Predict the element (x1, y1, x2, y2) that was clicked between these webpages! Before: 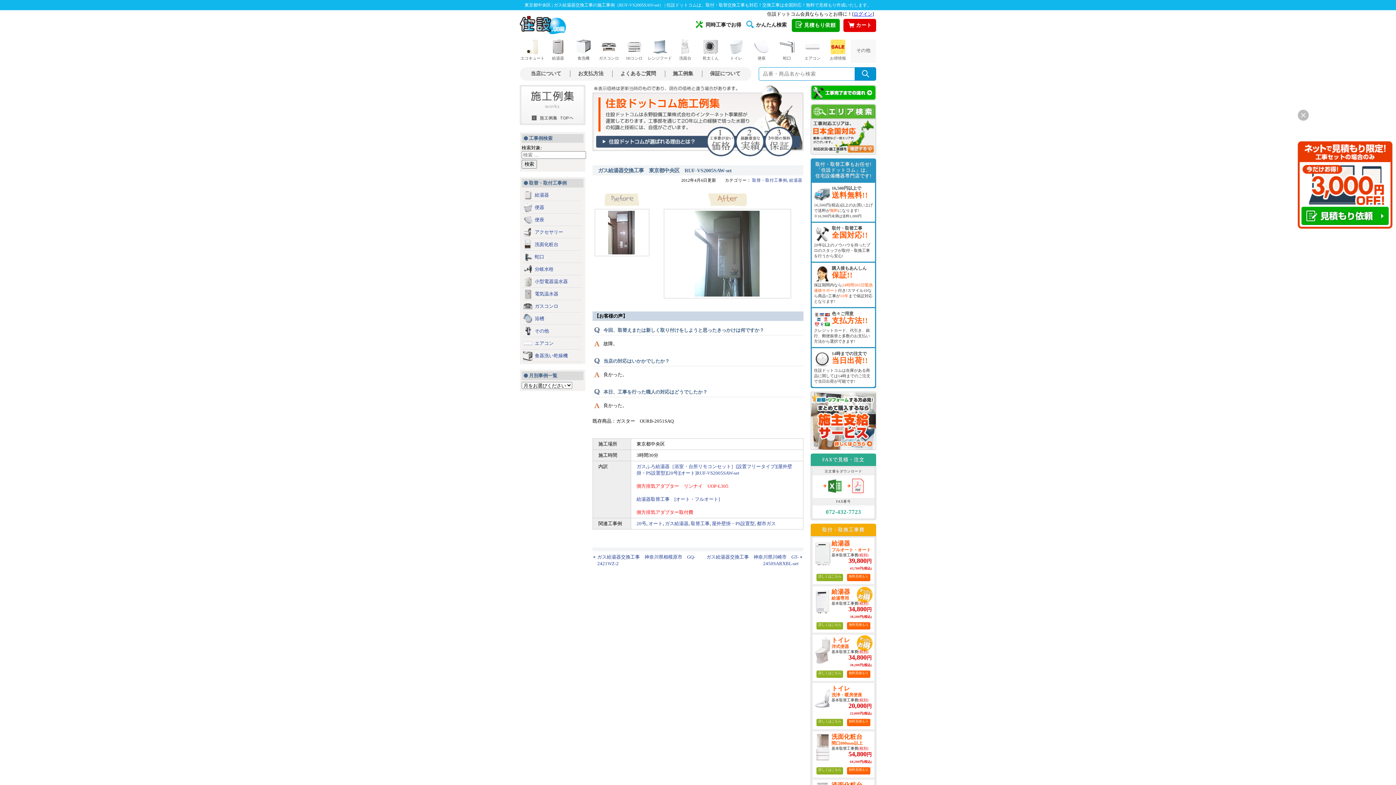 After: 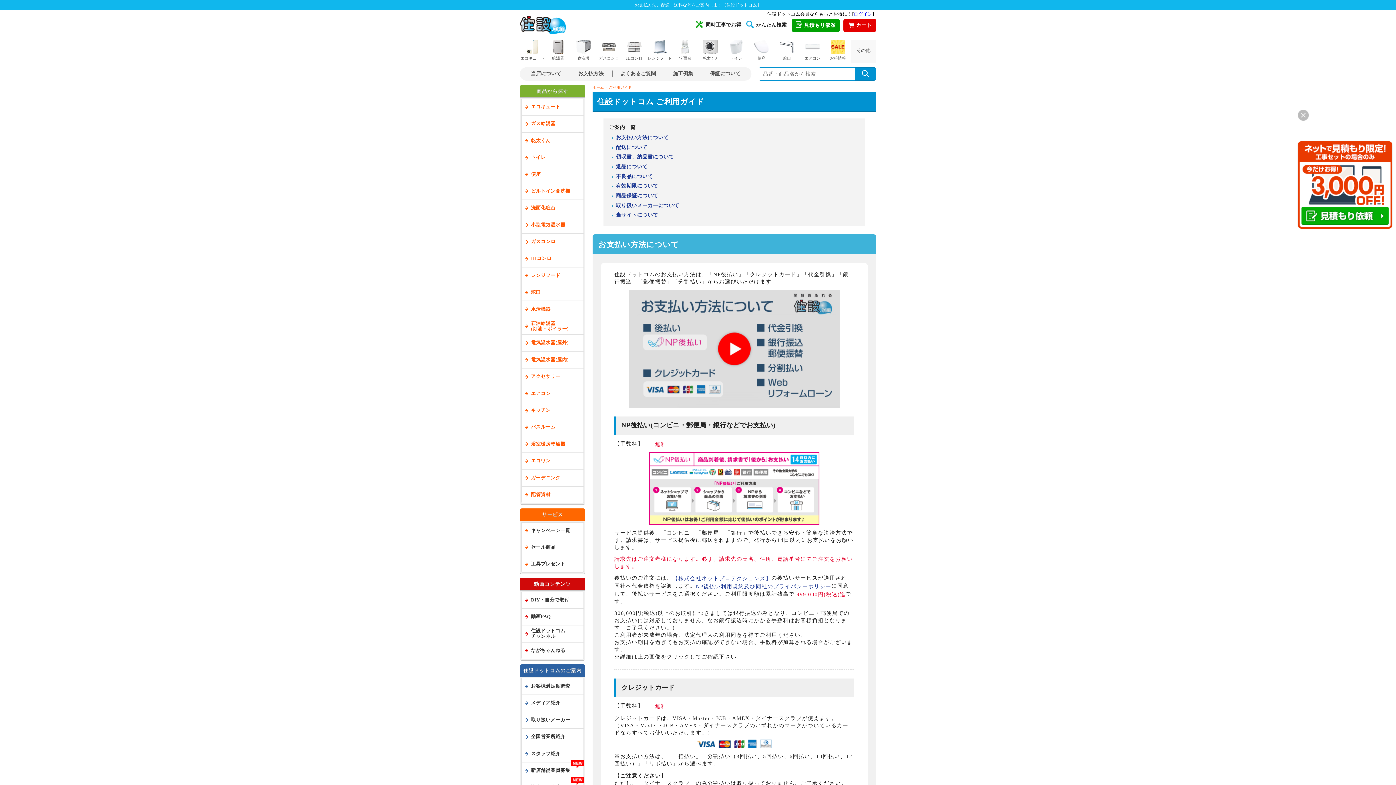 Action: bbox: (812, 182, 875, 221) label: 16,500円以上で
送料無料!!

16,500円(税込)以上のお買い上げで送料が無料になります!
※16,500円未満は送料1,000円